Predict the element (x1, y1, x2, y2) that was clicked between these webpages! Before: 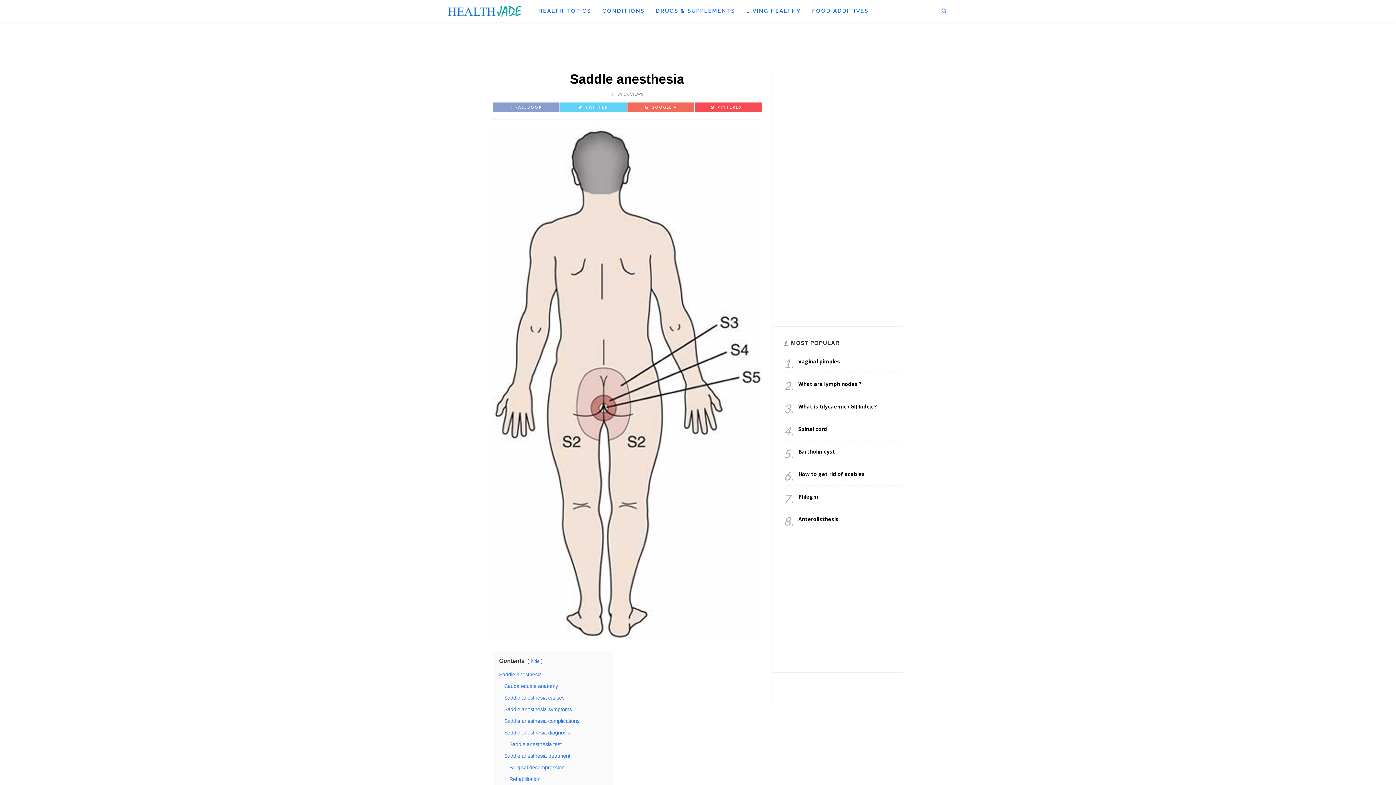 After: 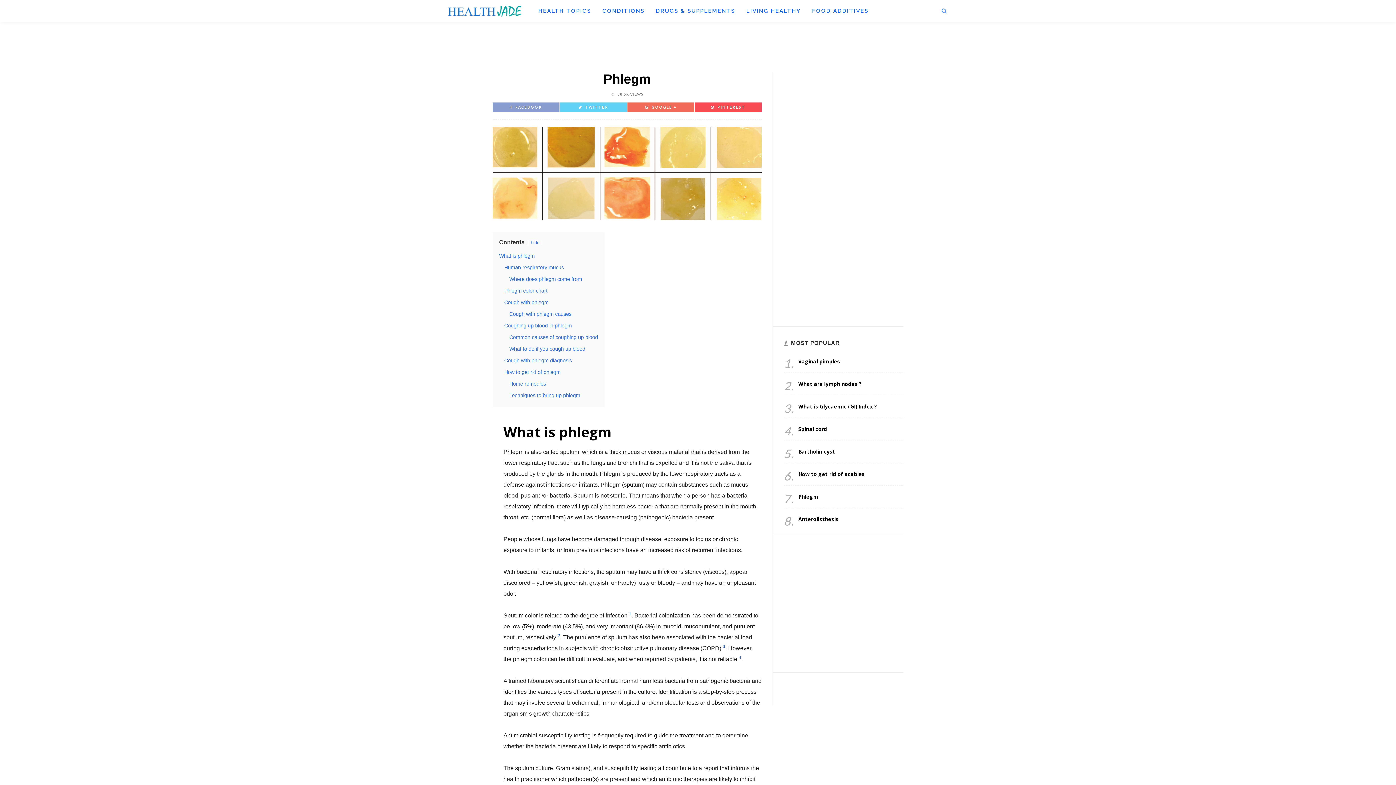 Action: bbox: (798, 493, 818, 500) label: Phlegm